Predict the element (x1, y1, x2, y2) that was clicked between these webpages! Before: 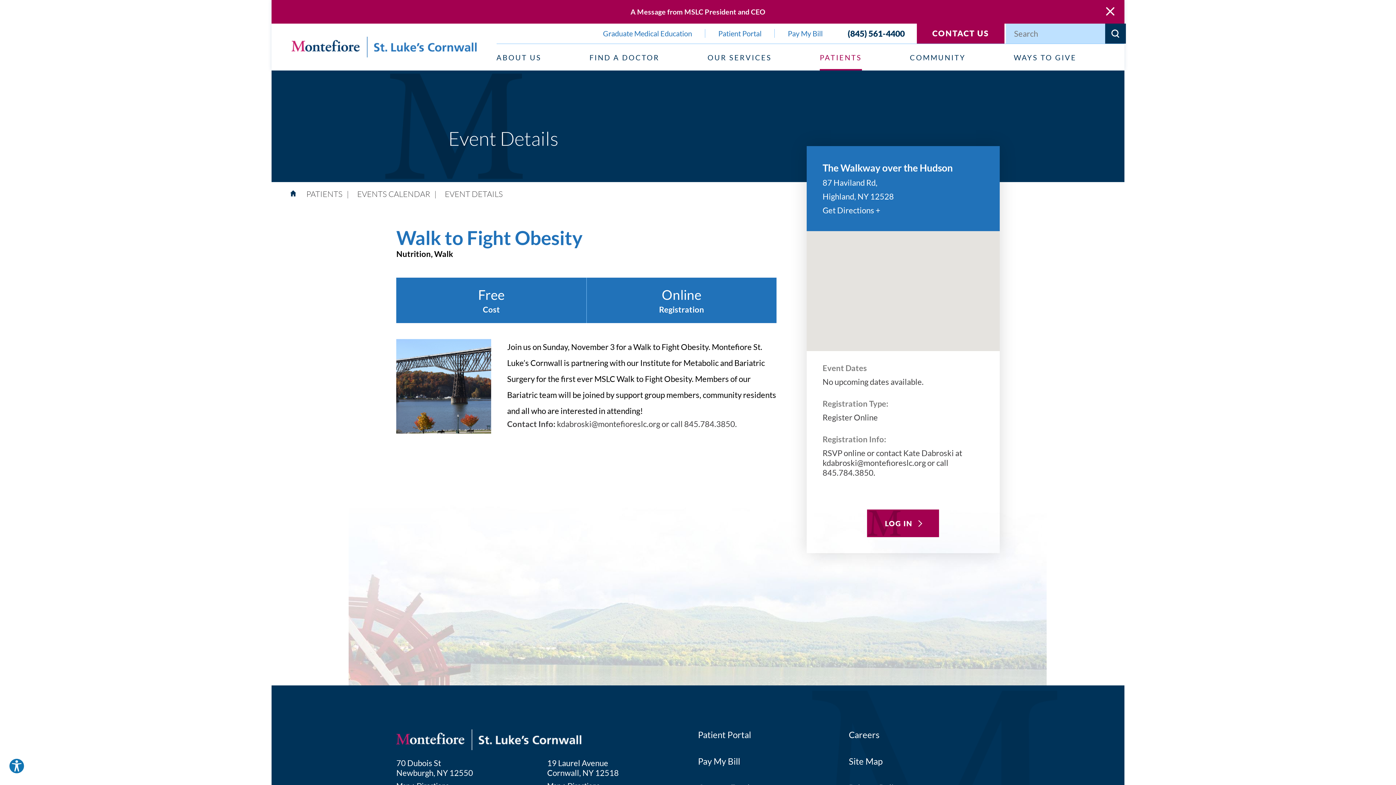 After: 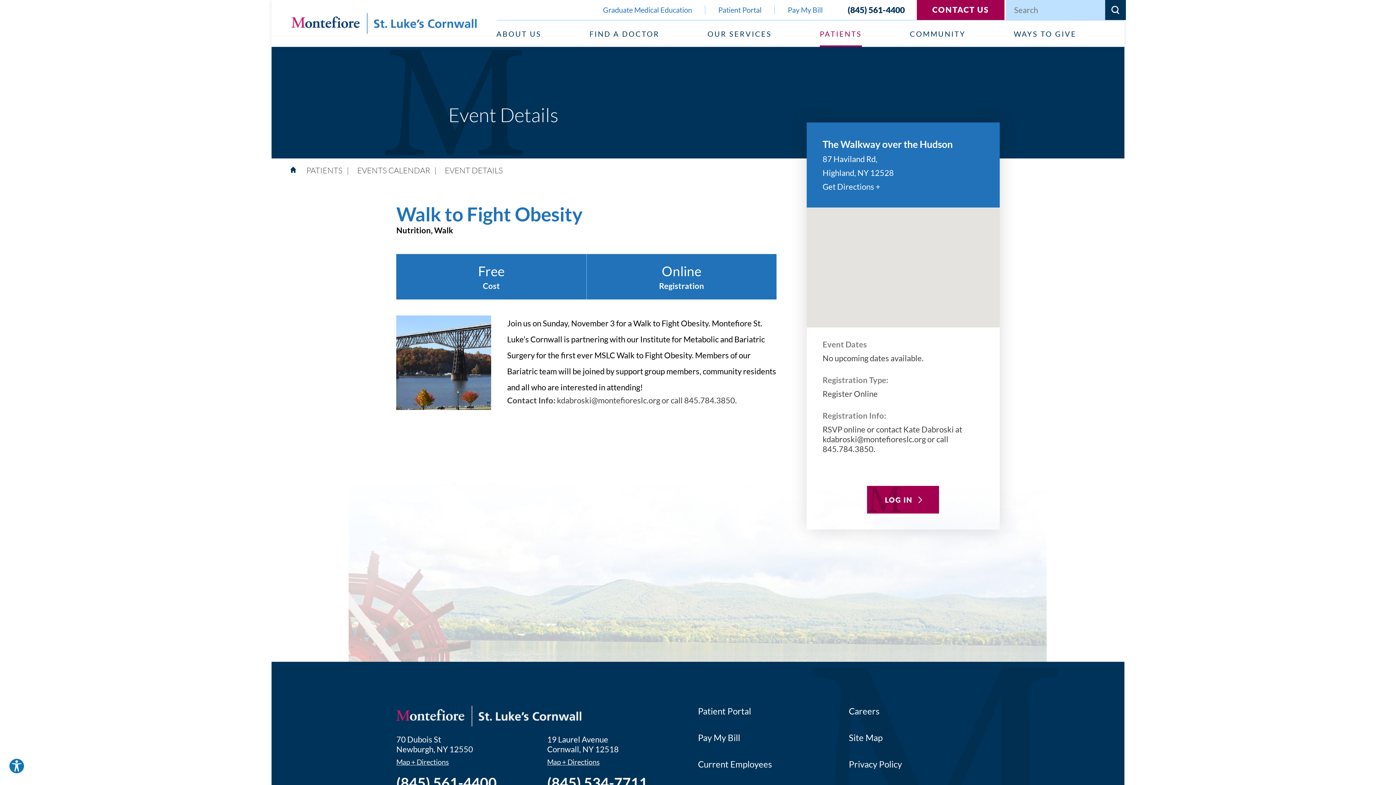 Action: bbox: (1105, 6, 1115, 17) label: Close Warning Alert